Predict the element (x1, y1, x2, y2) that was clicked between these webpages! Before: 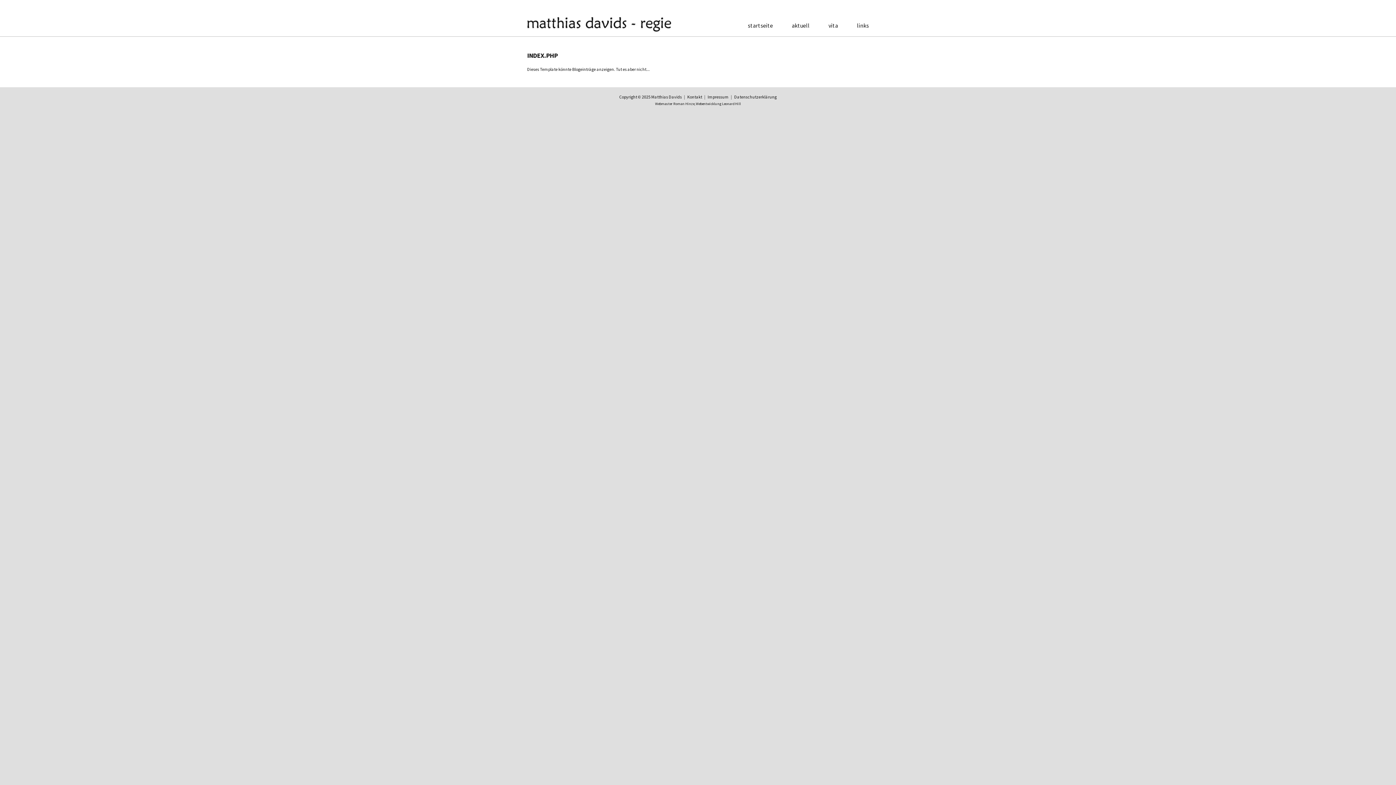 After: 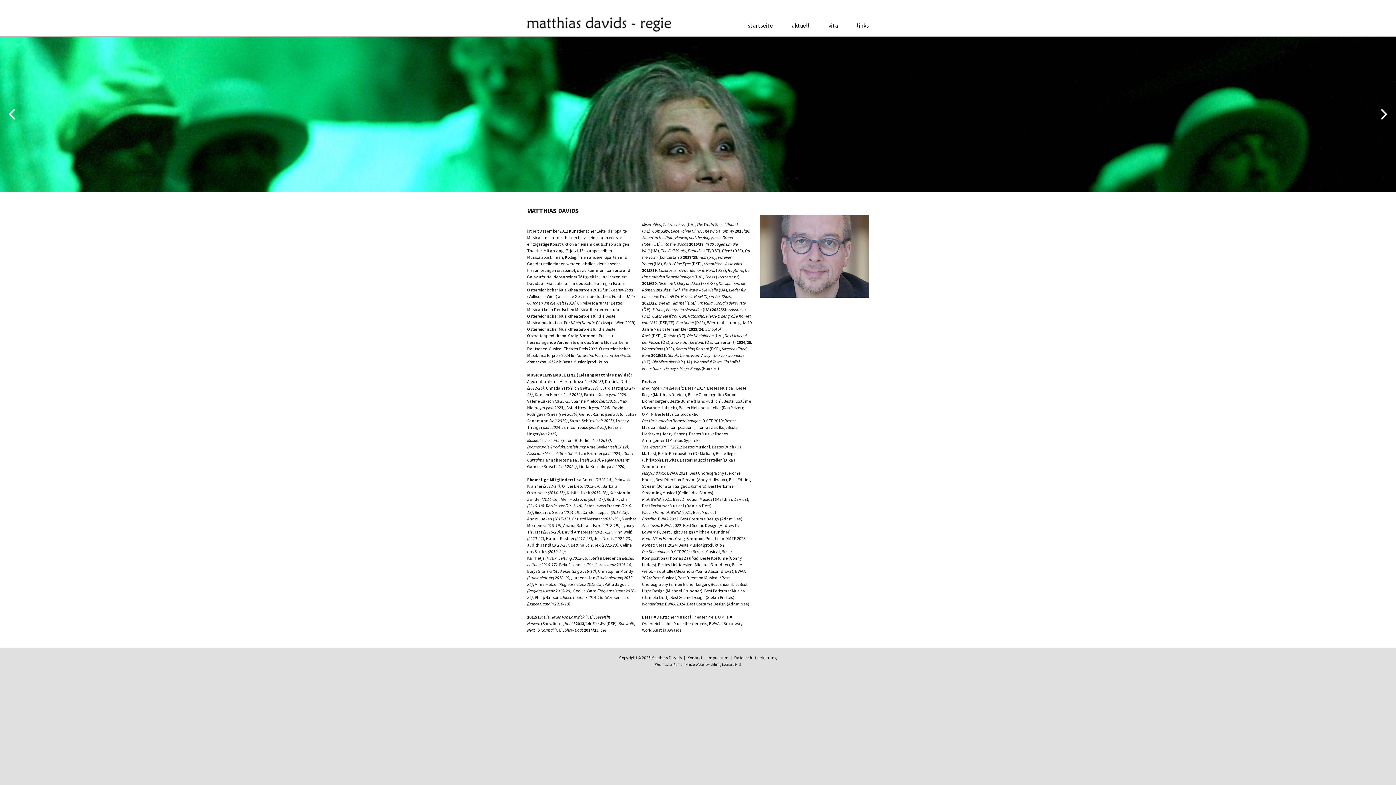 Action: label: startseite bbox: (748, 21, 773, 29)